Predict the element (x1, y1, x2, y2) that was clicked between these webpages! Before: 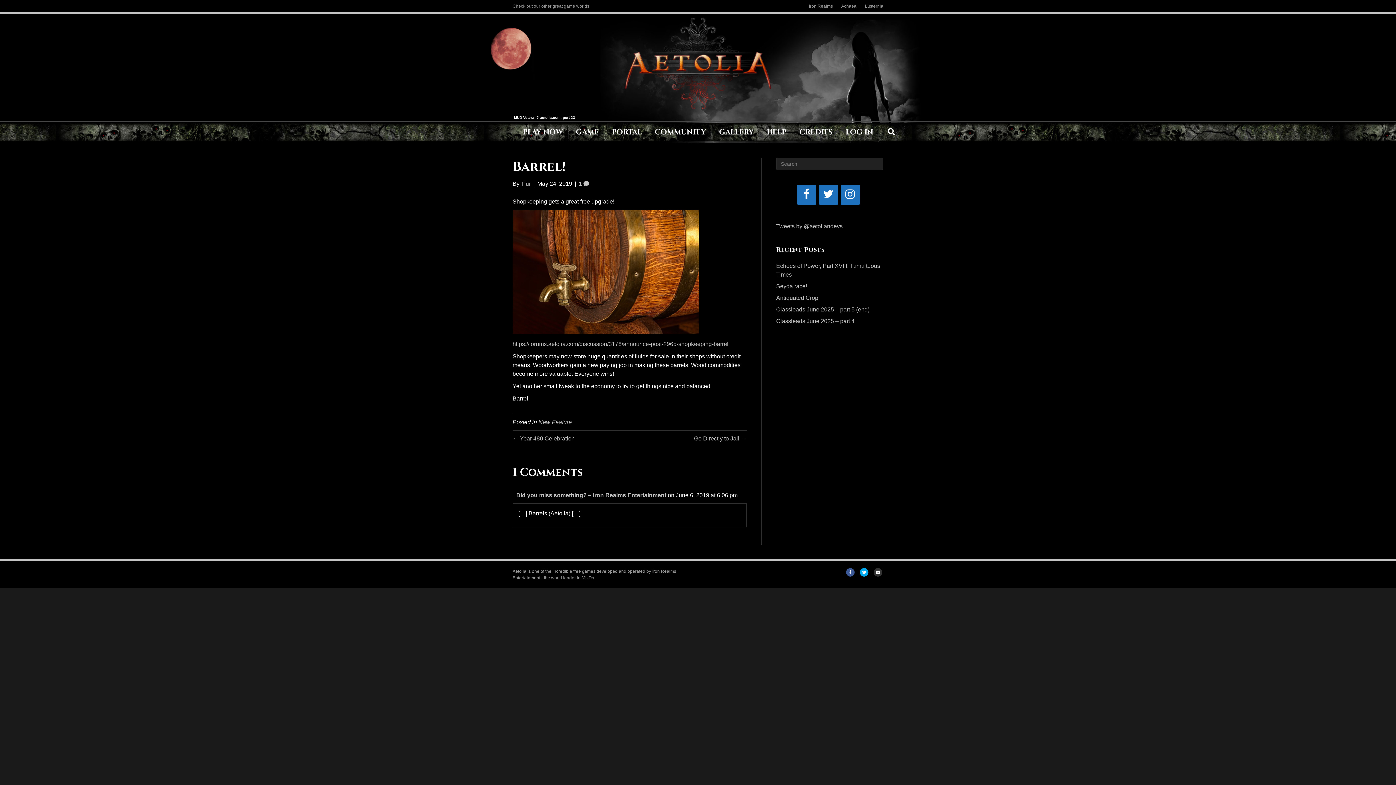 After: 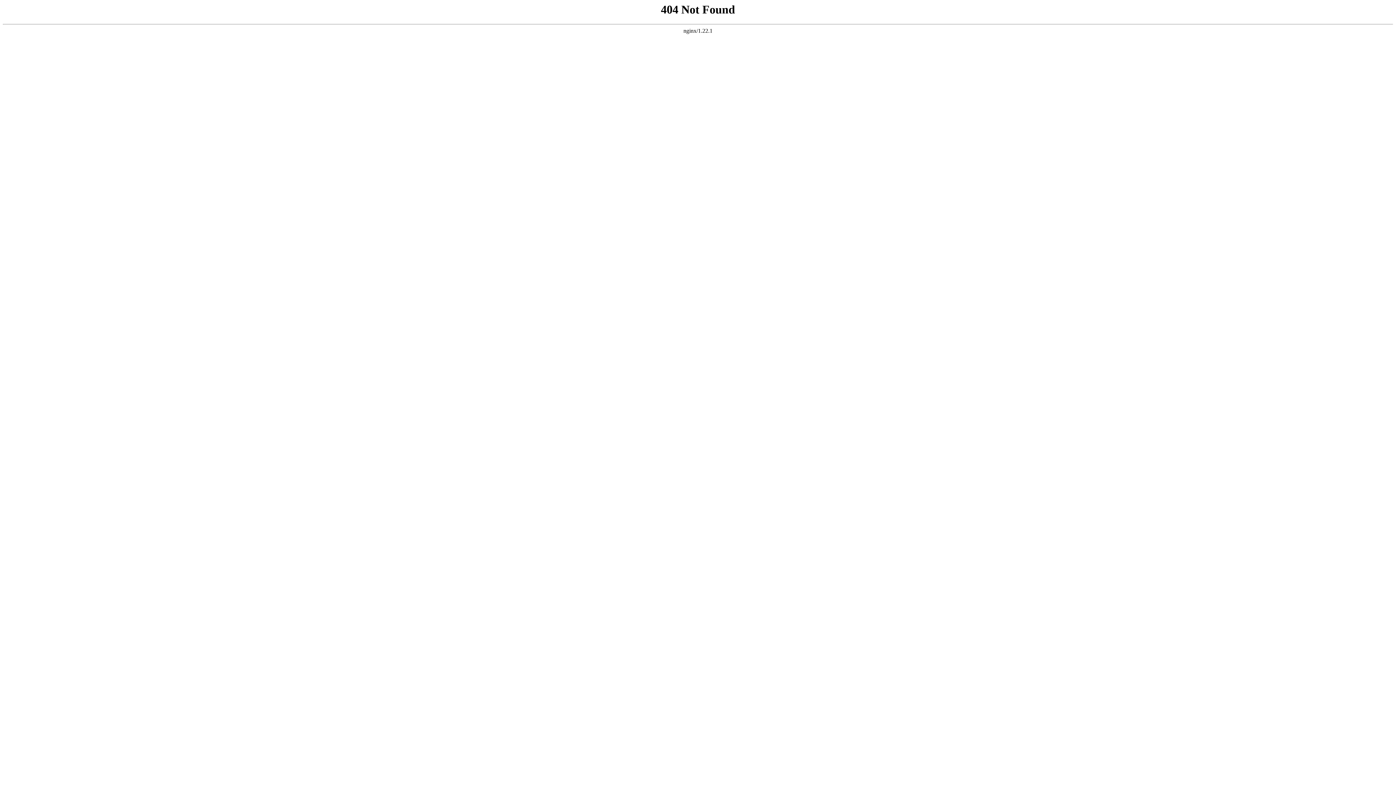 Action: label: https://forums.aetolia.com/discussion/3178/announce-post-2965-shopkeeping-barrel bbox: (512, 340, 728, 347)